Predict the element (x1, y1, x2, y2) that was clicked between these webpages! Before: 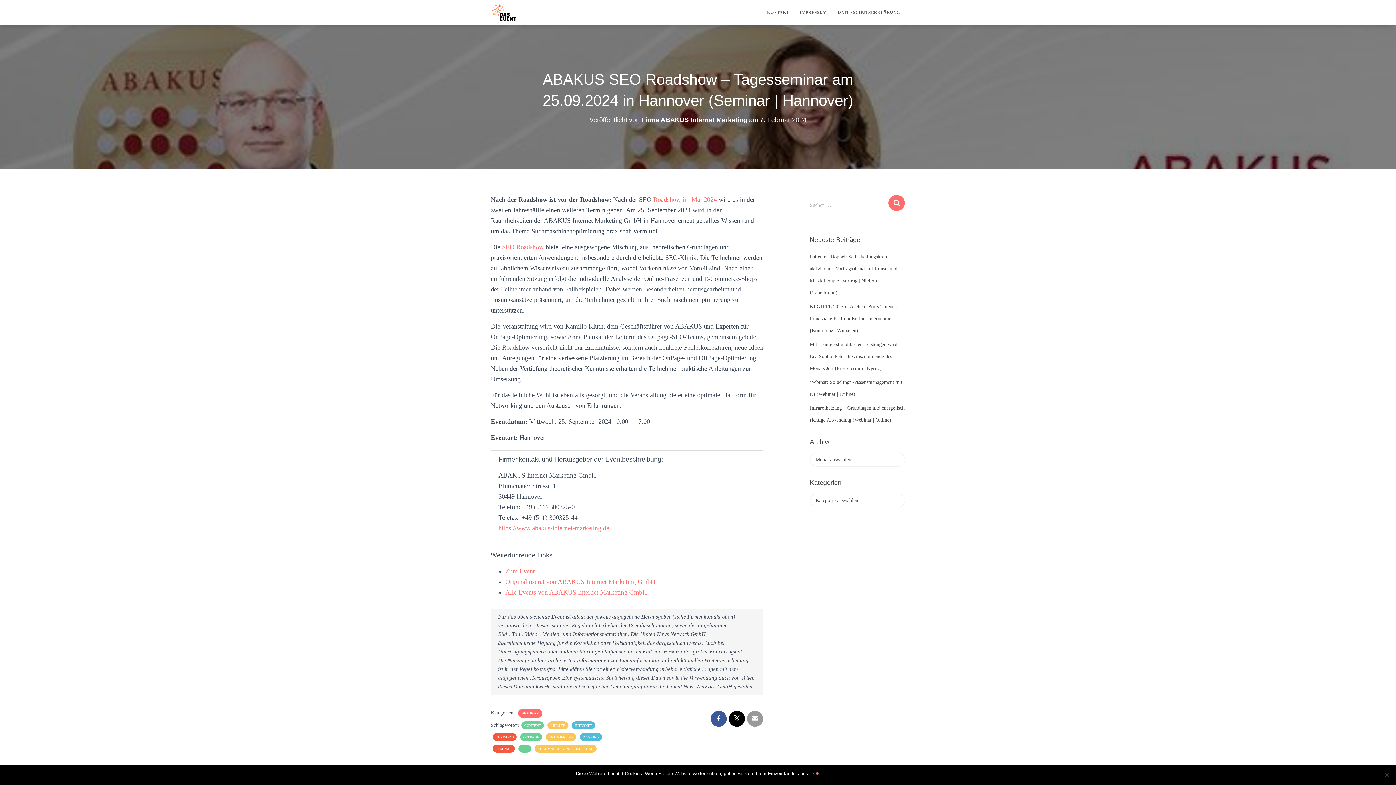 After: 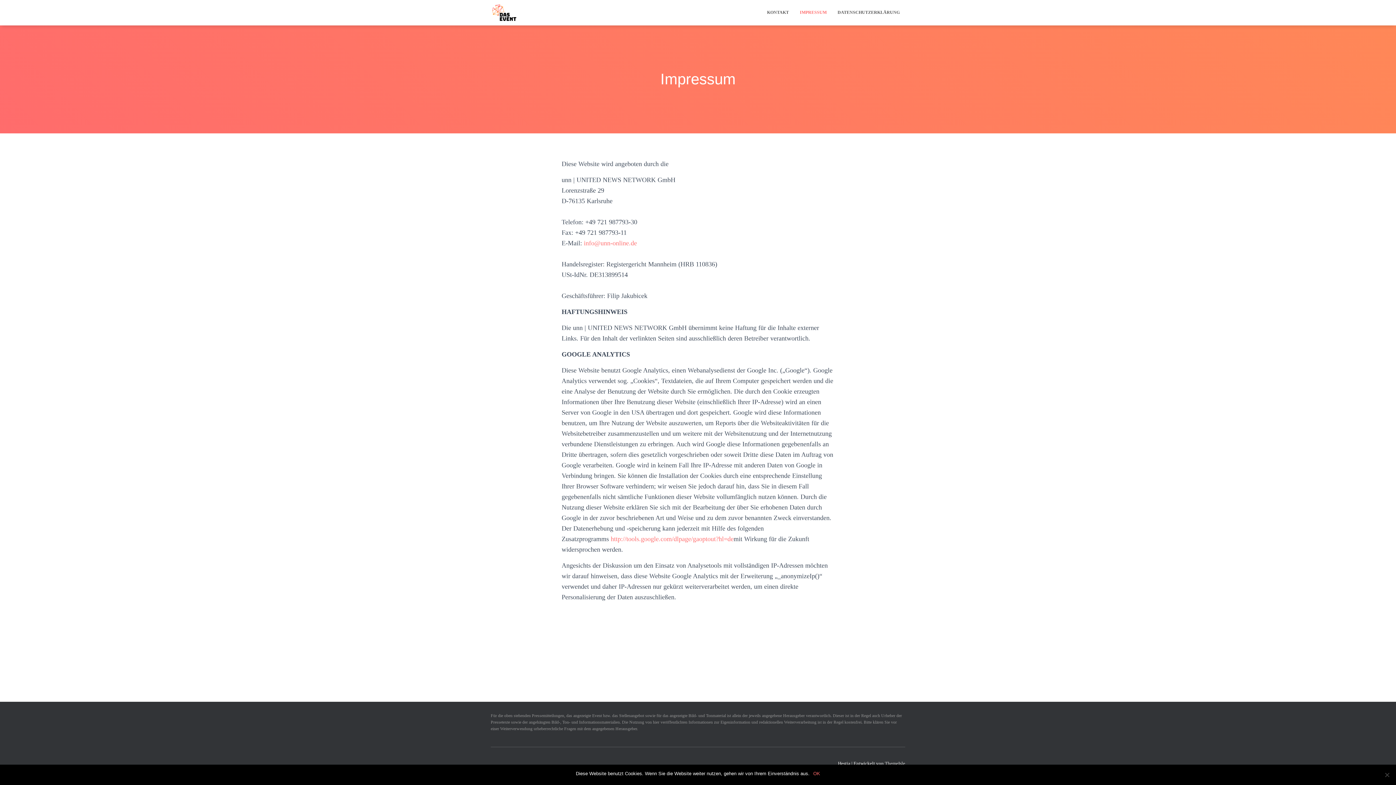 Action: bbox: (794, 3, 832, 21) label: IMPRESSUM